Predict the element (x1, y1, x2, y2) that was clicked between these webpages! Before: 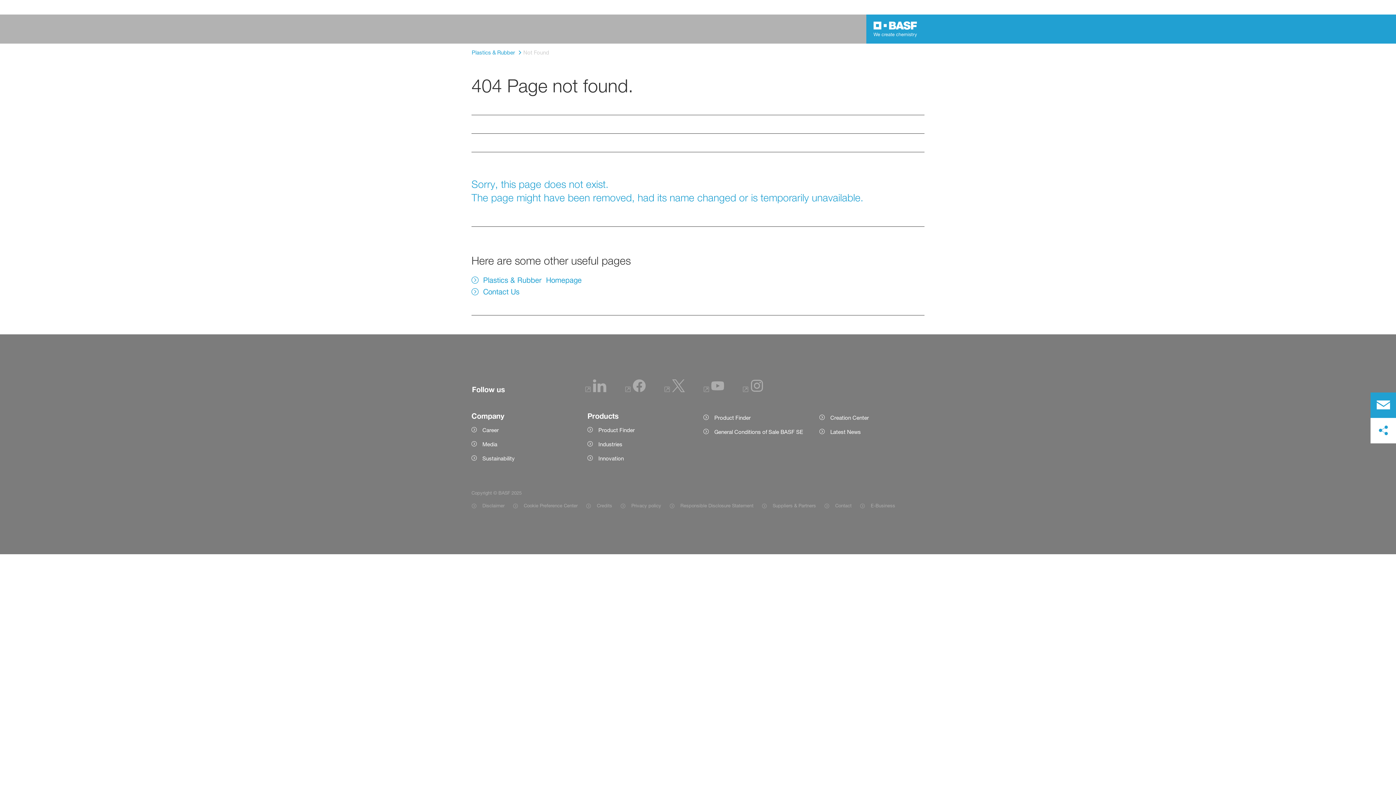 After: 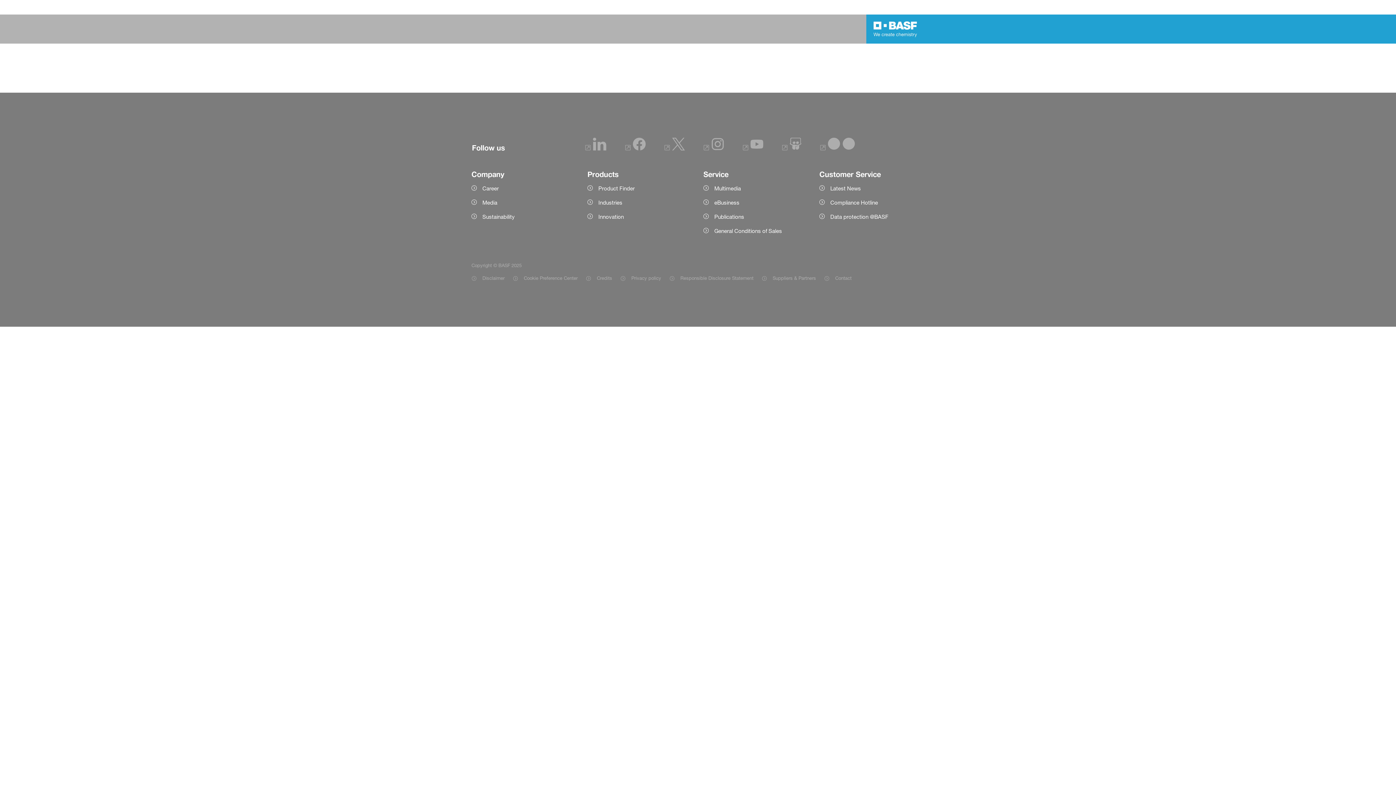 Action: bbox: (587, 426, 692, 434) label: Product Finder